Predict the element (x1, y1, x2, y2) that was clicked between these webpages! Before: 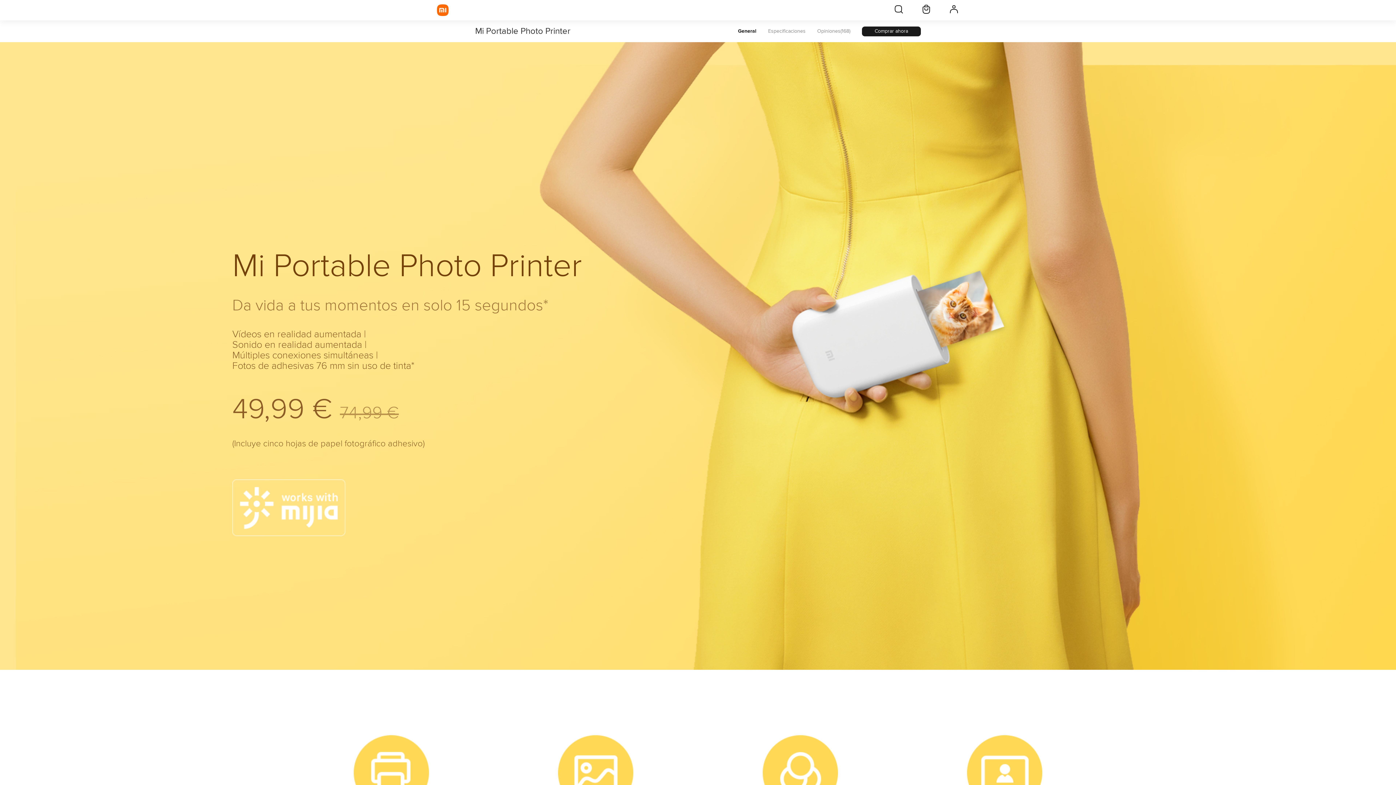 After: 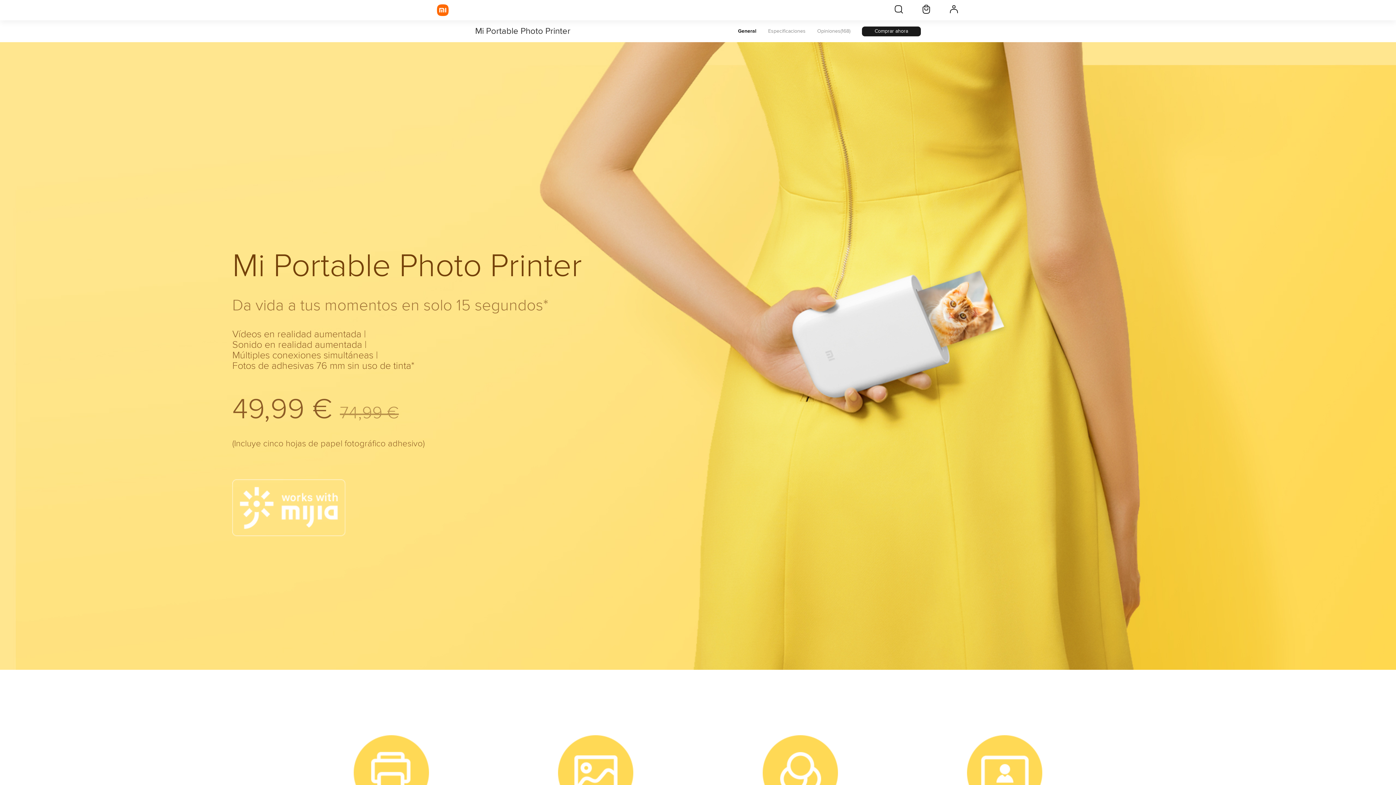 Action: bbox: (437, 4, 448, 16) label: Xiaomi